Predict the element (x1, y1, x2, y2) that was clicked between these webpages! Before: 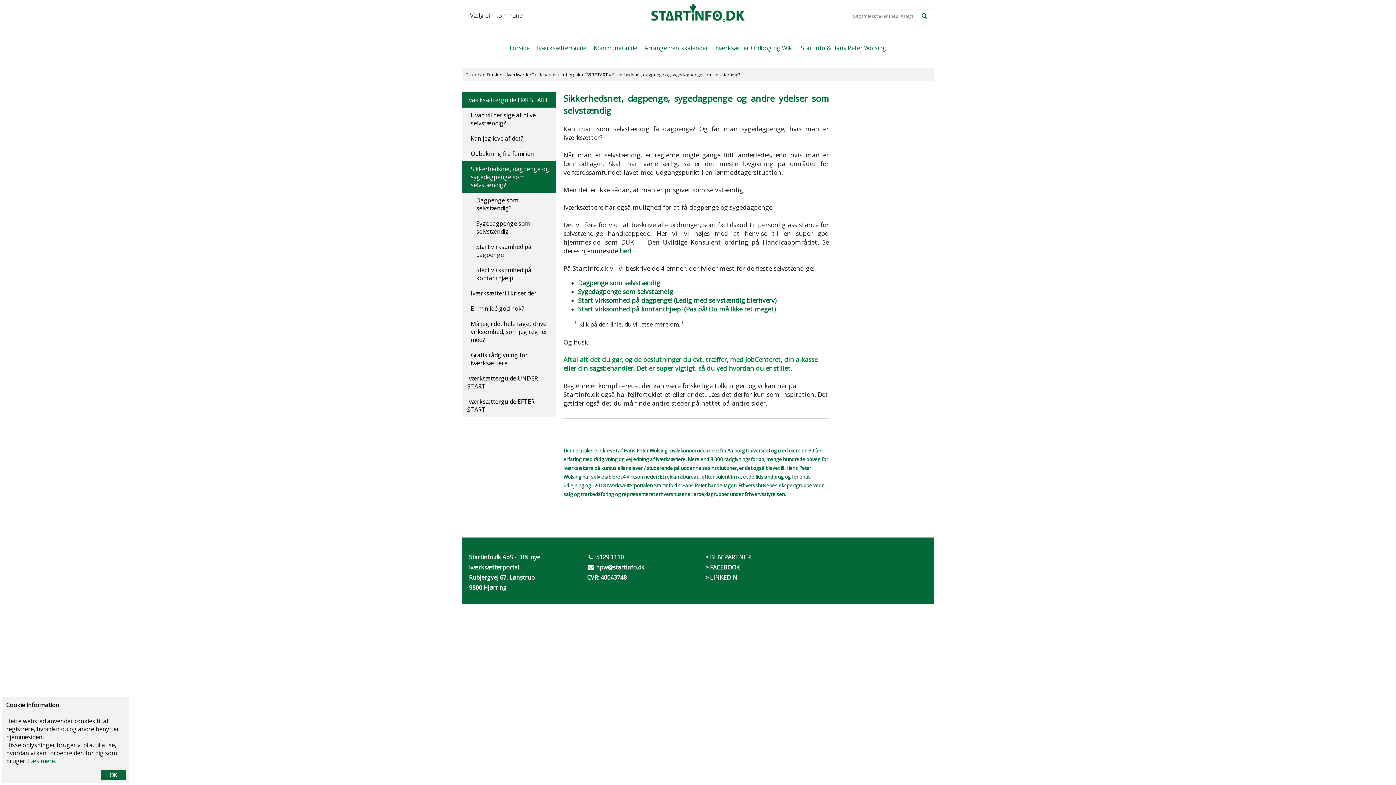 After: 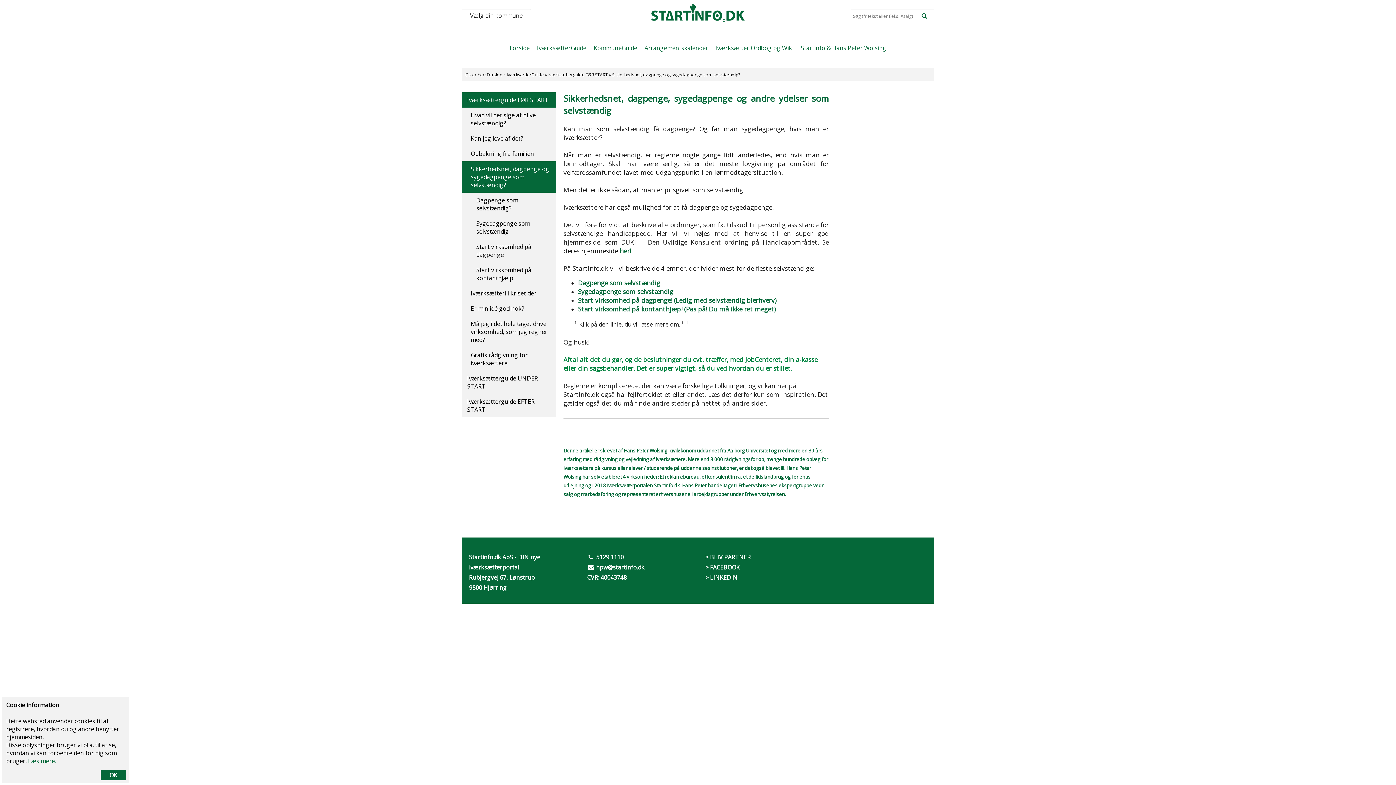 Action: bbox: (620, 246, 631, 255) label: her!